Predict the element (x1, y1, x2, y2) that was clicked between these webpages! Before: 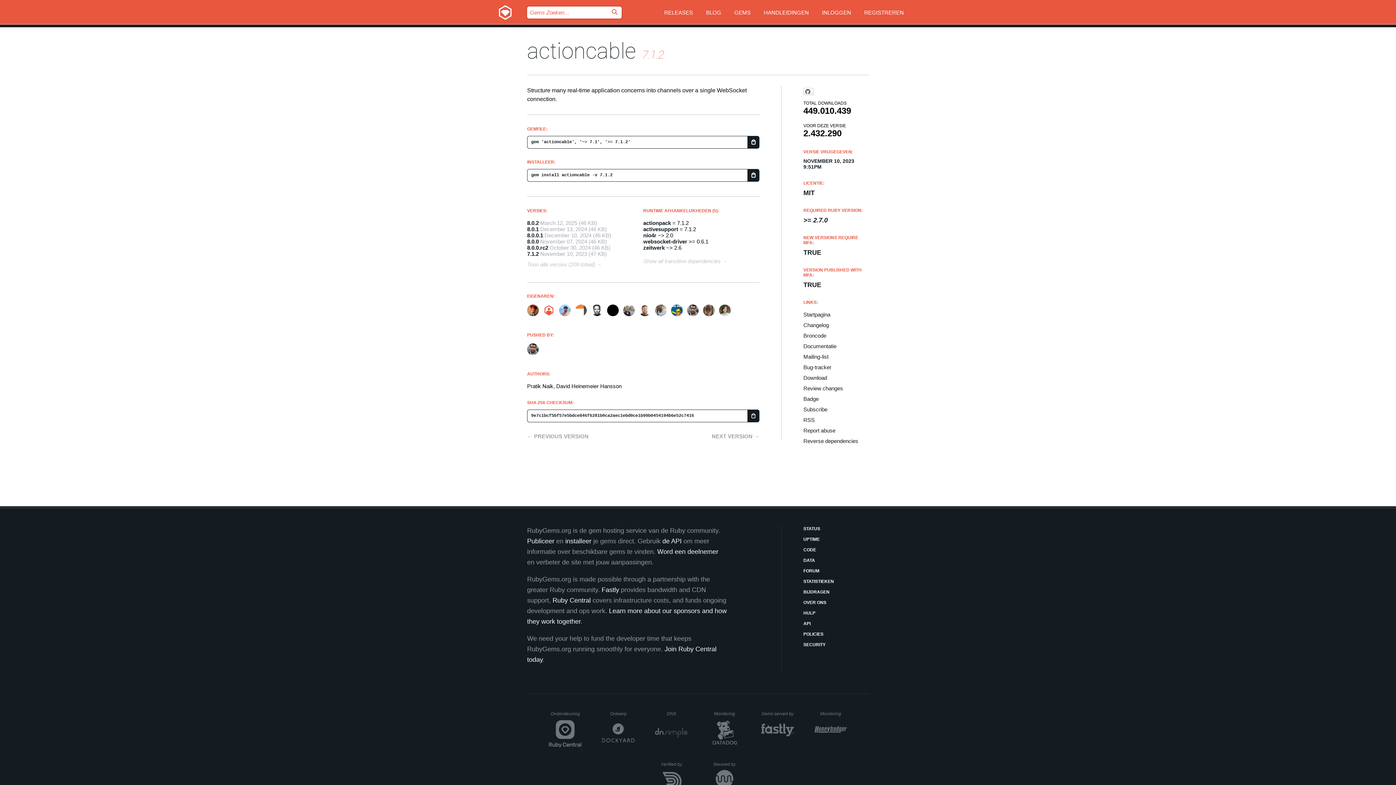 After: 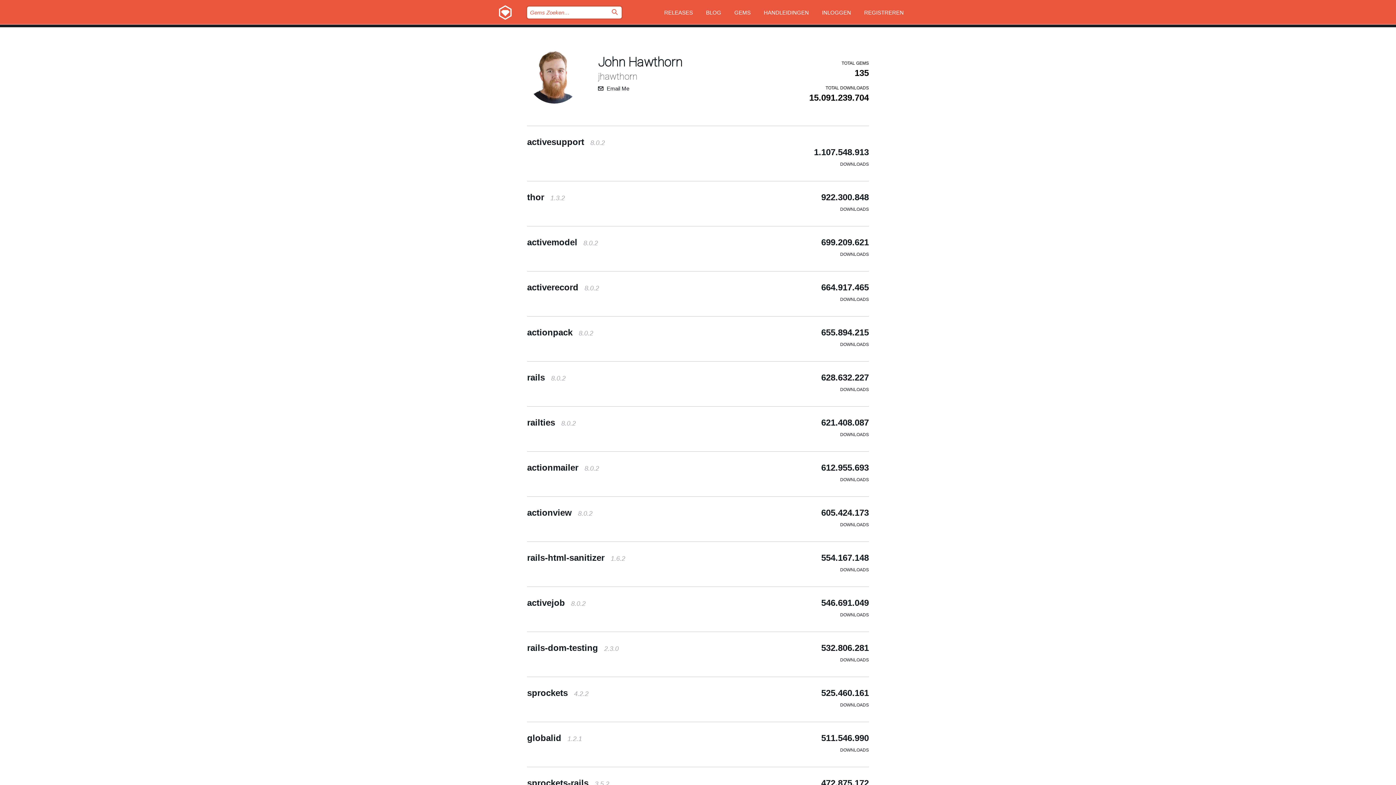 Action: bbox: (639, 315, 655, 321)